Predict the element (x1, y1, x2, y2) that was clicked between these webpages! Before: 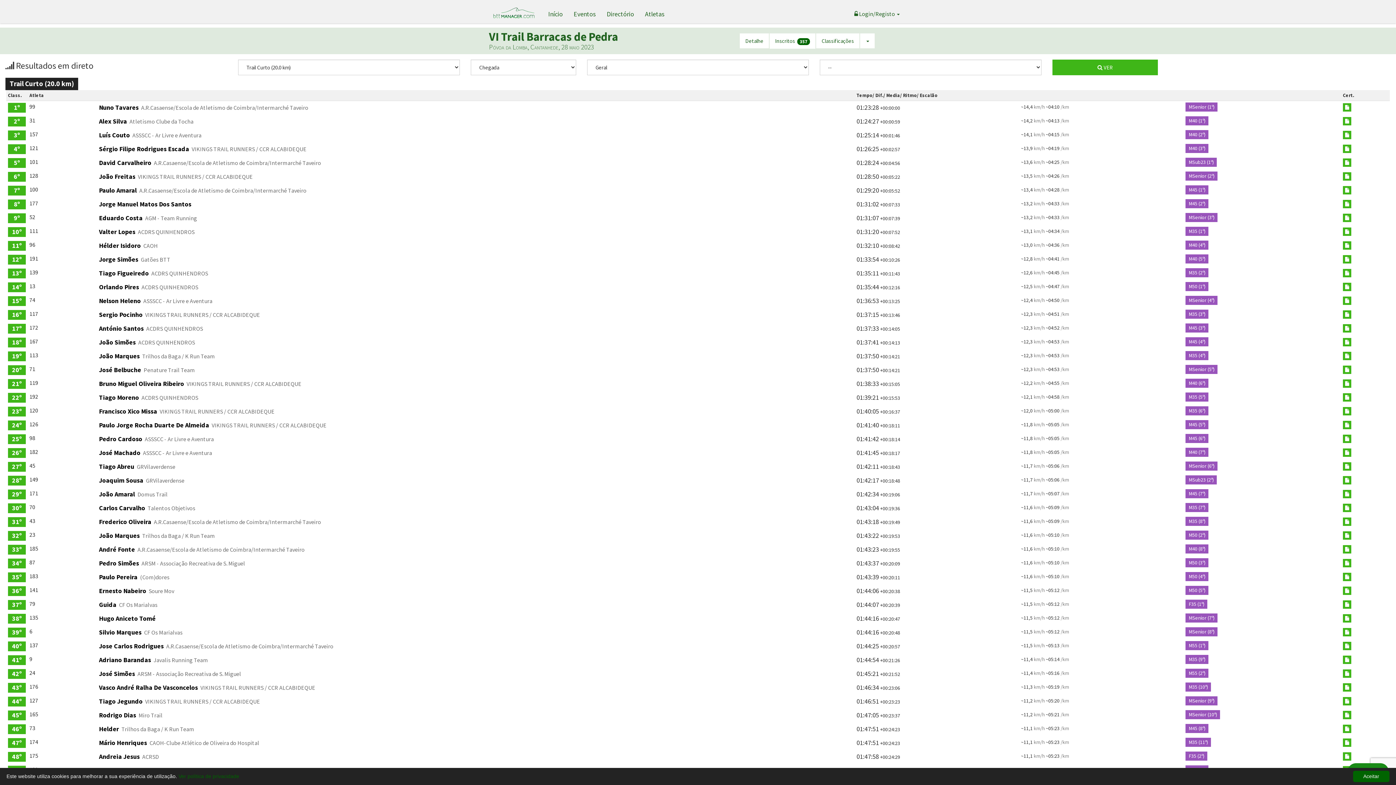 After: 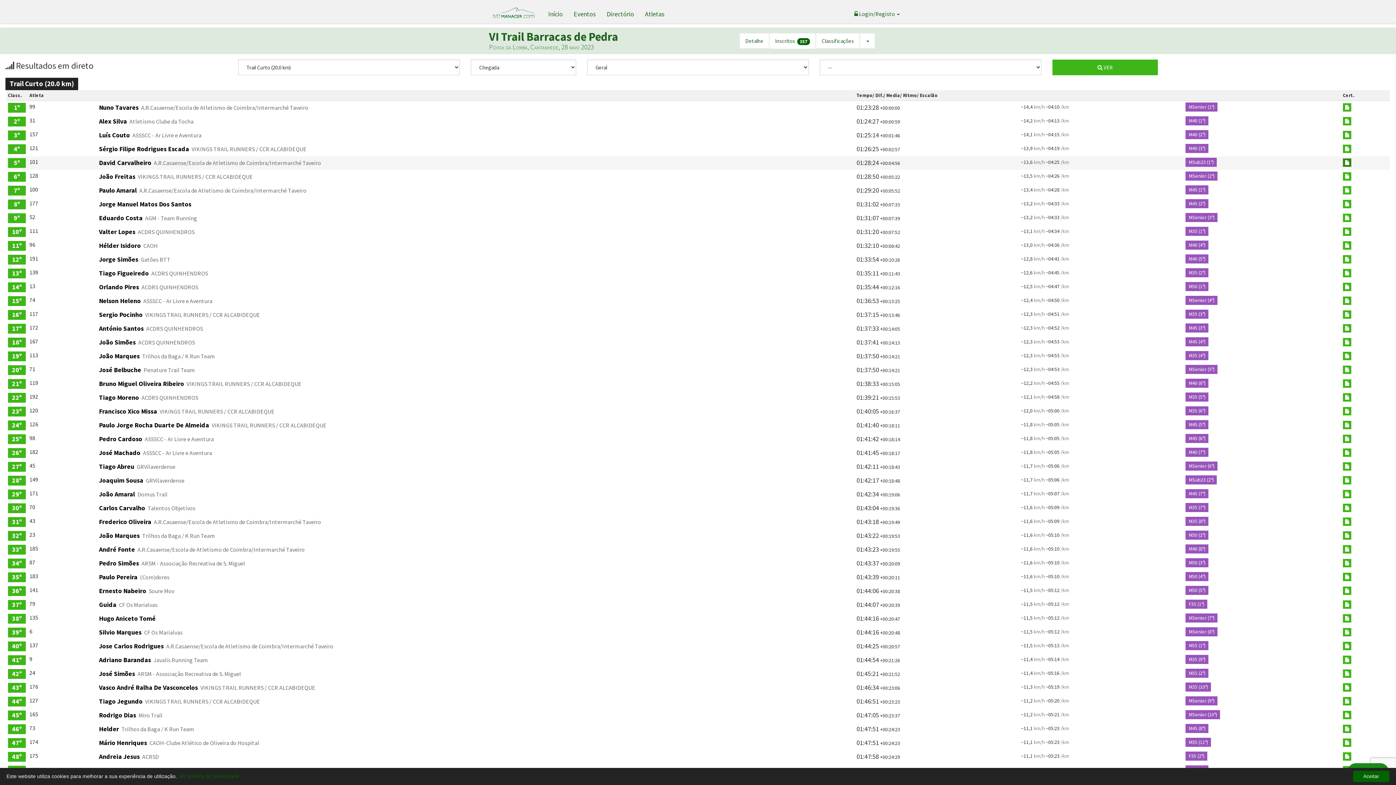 Action: bbox: (1343, 158, 1351, 166)